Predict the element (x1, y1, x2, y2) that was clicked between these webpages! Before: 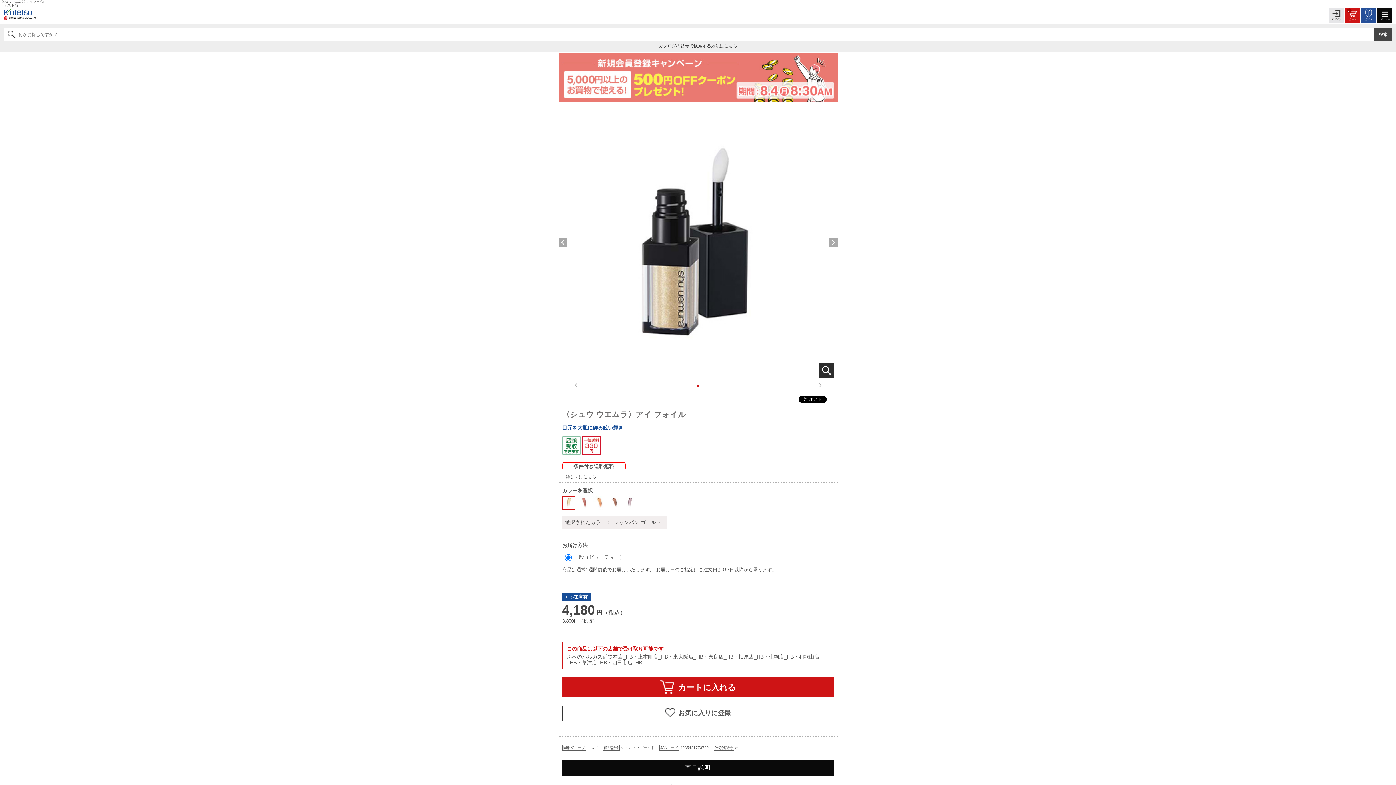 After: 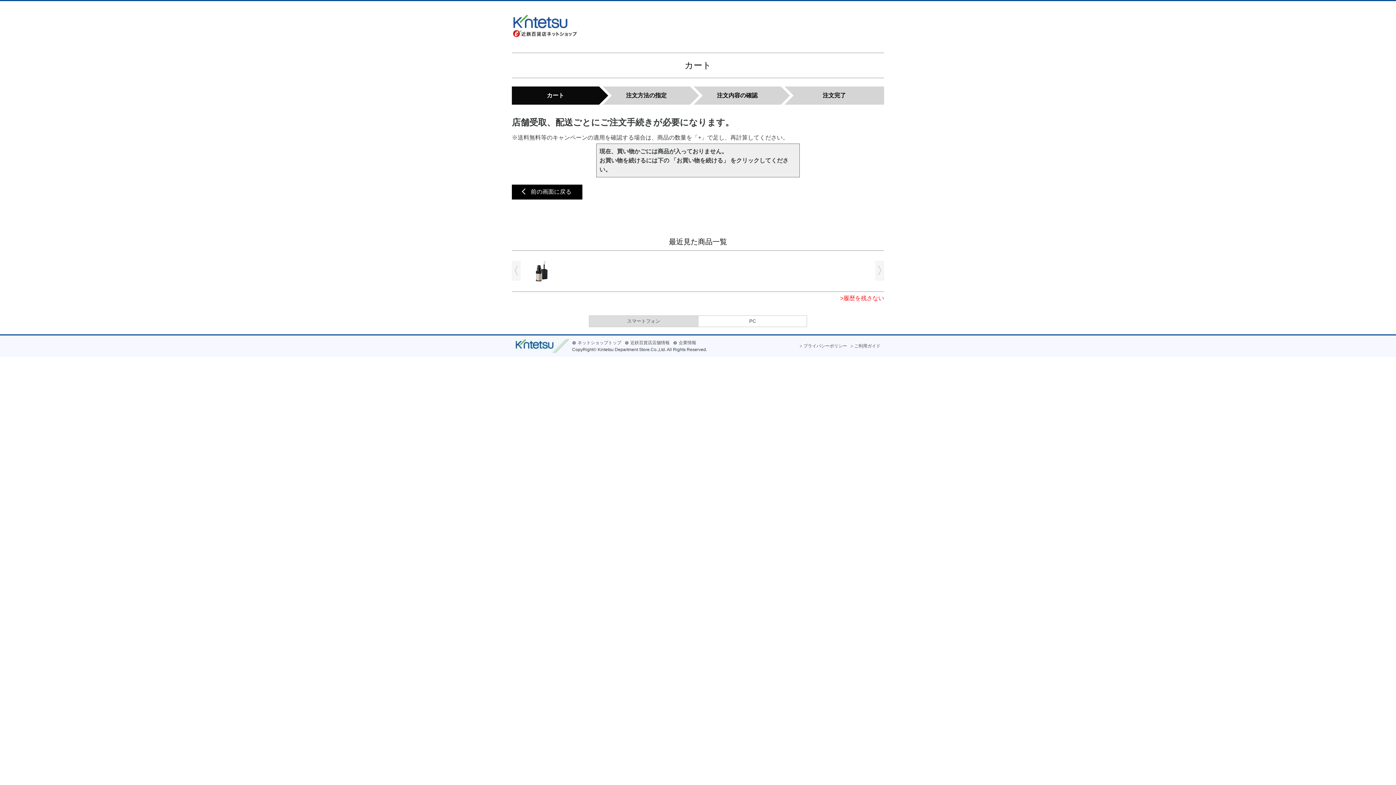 Action: bbox: (1345, 12, 1360, 16) label: 0